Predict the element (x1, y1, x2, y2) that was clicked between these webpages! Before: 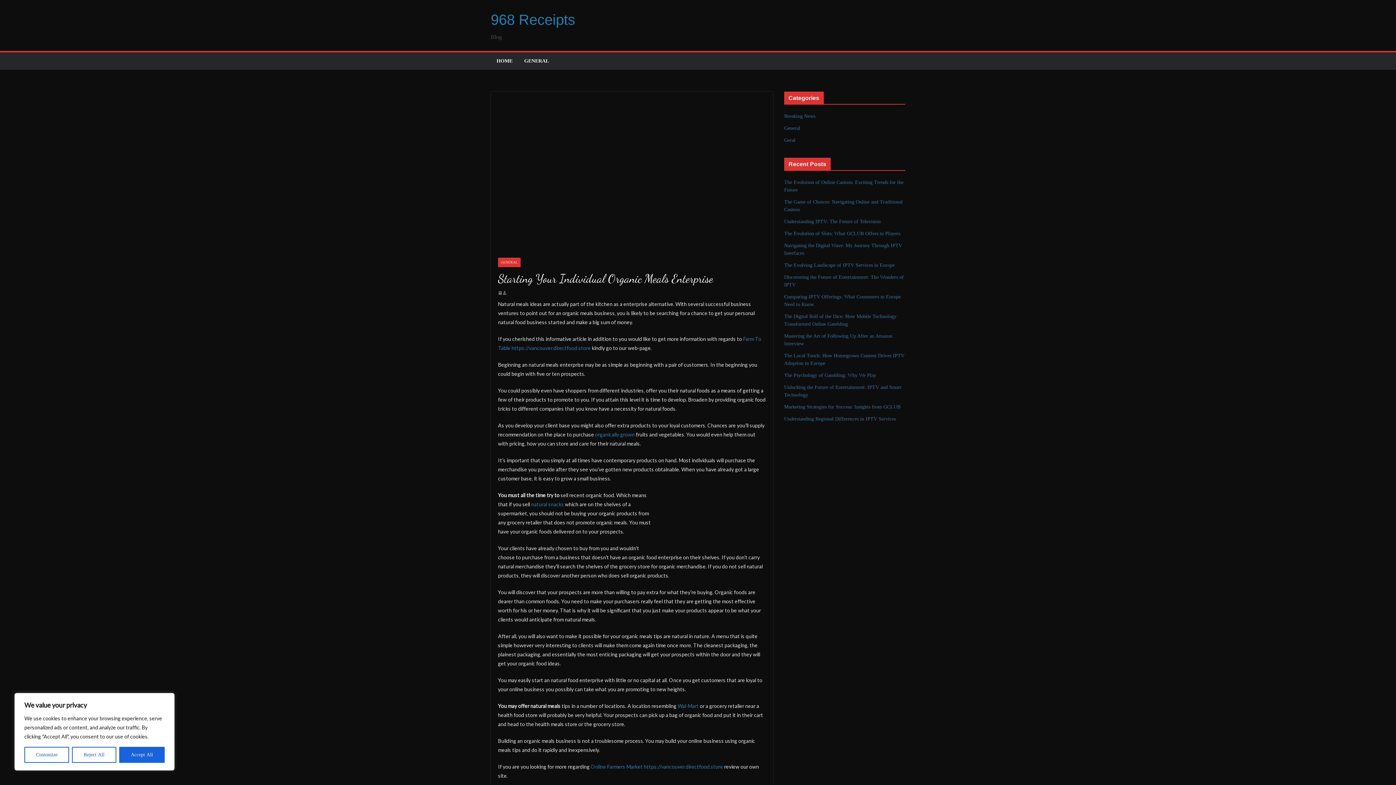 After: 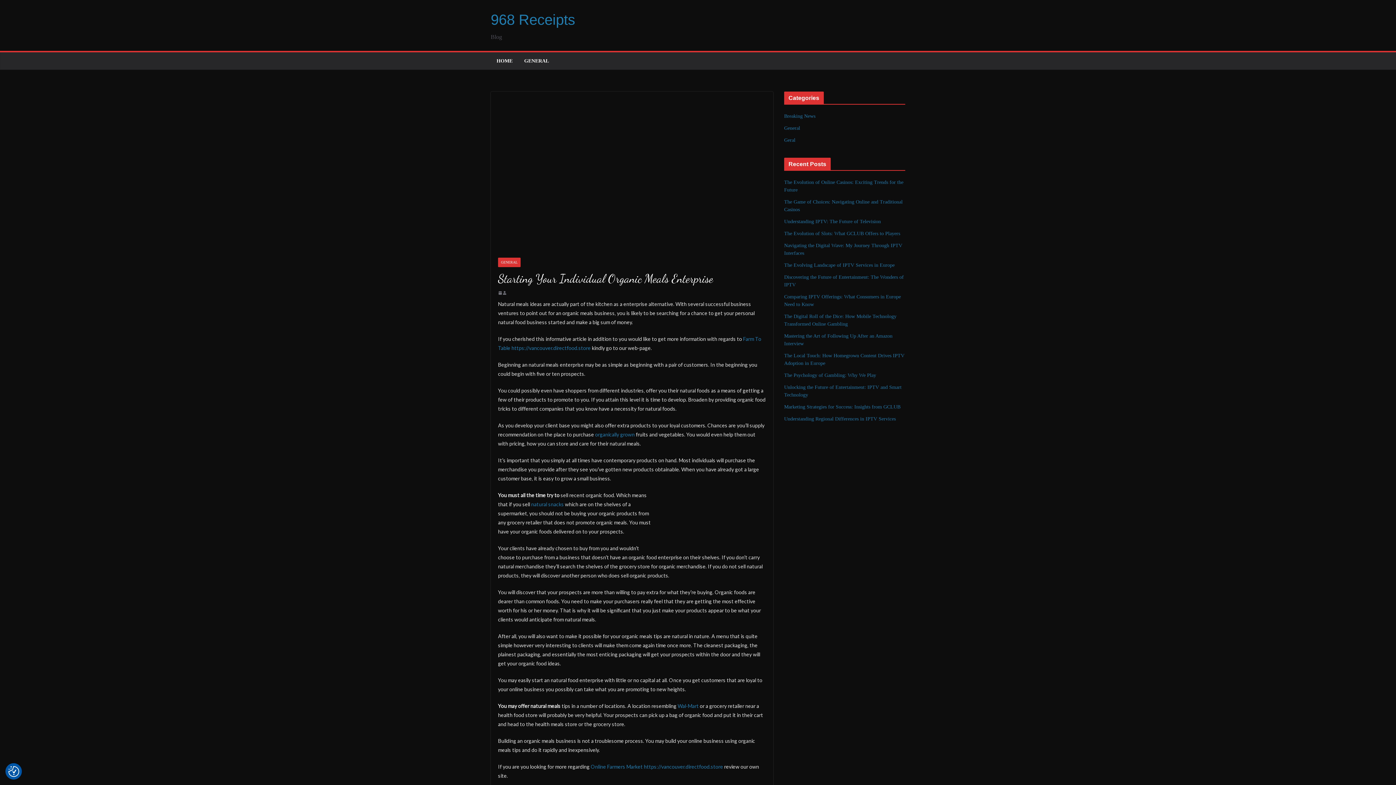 Action: bbox: (119, 747, 164, 763) label: Accept All